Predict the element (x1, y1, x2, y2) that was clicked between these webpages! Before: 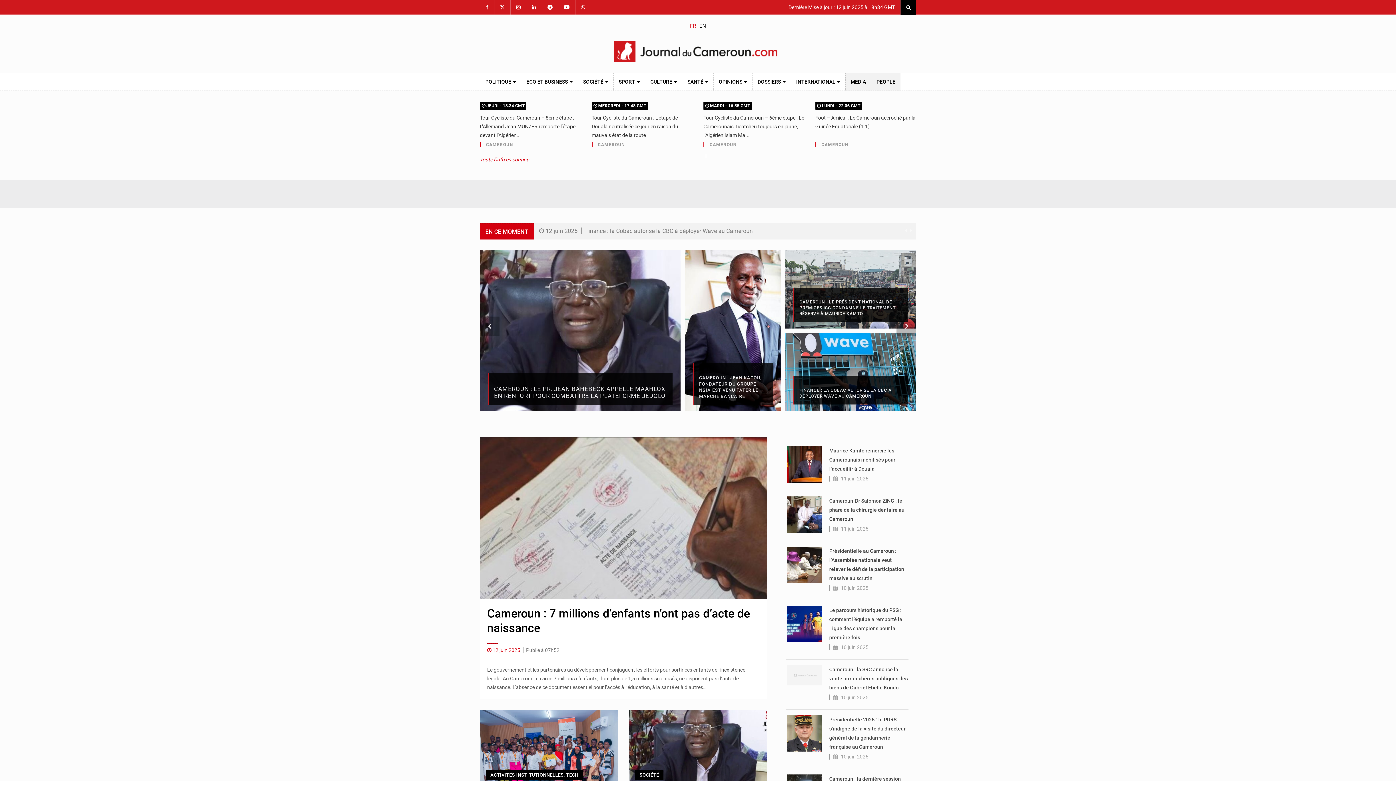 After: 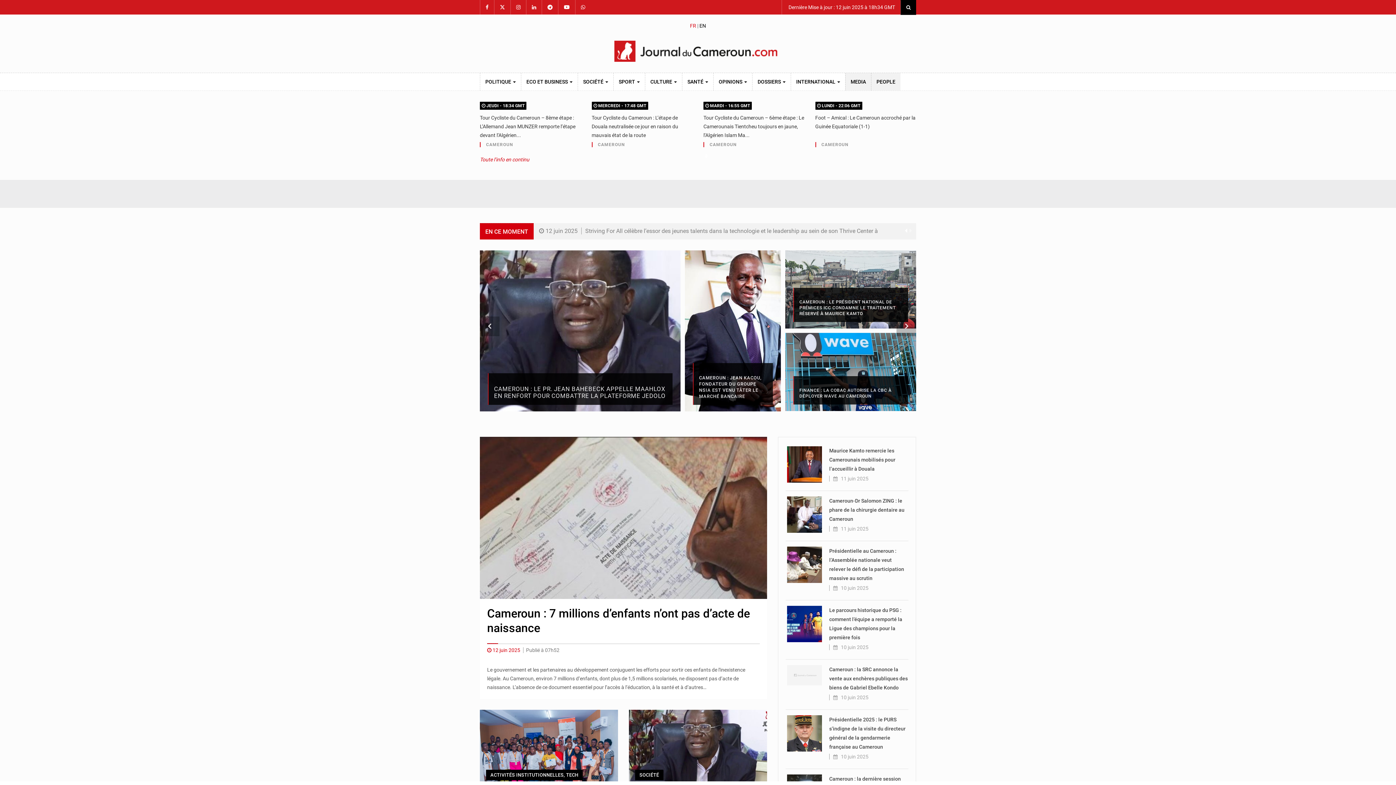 Action: bbox: (904, 226, 908, 235)